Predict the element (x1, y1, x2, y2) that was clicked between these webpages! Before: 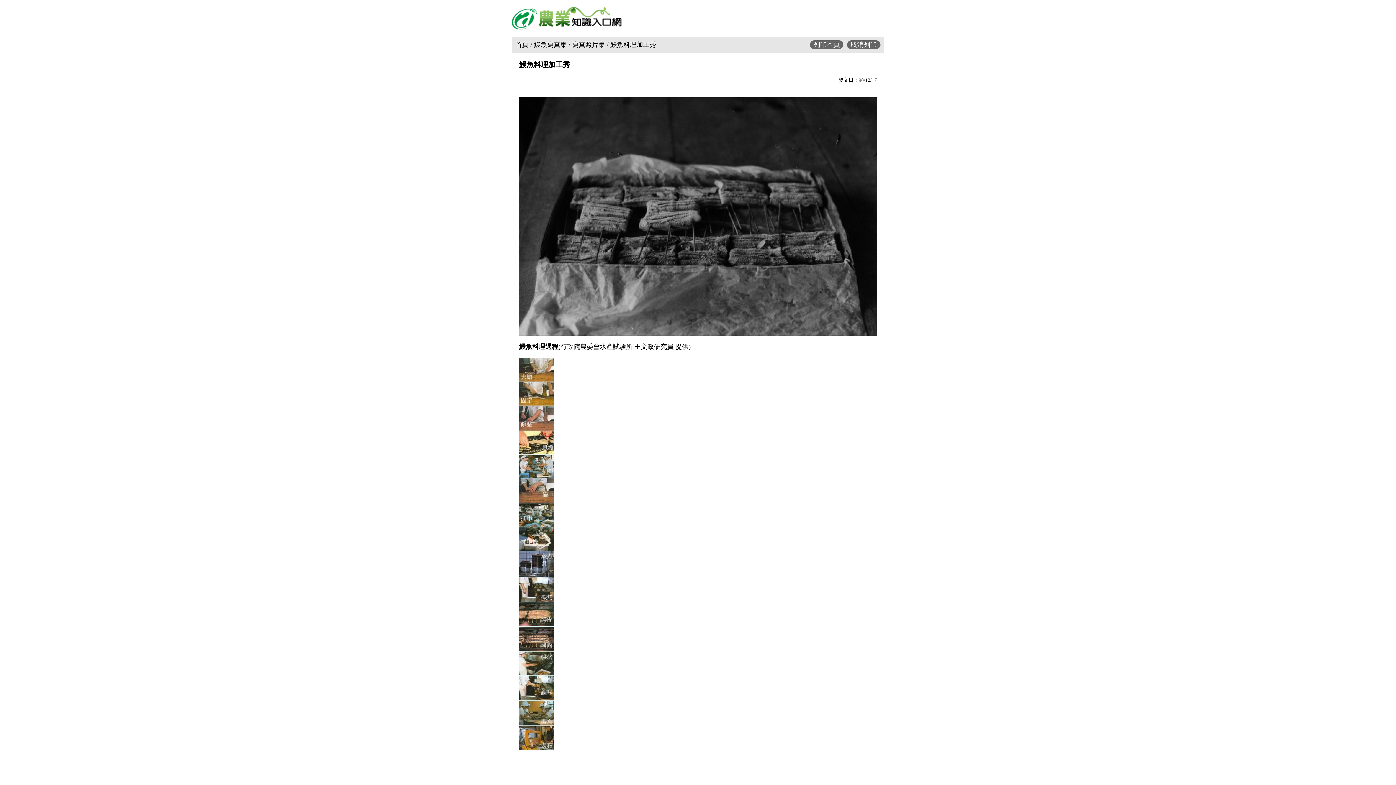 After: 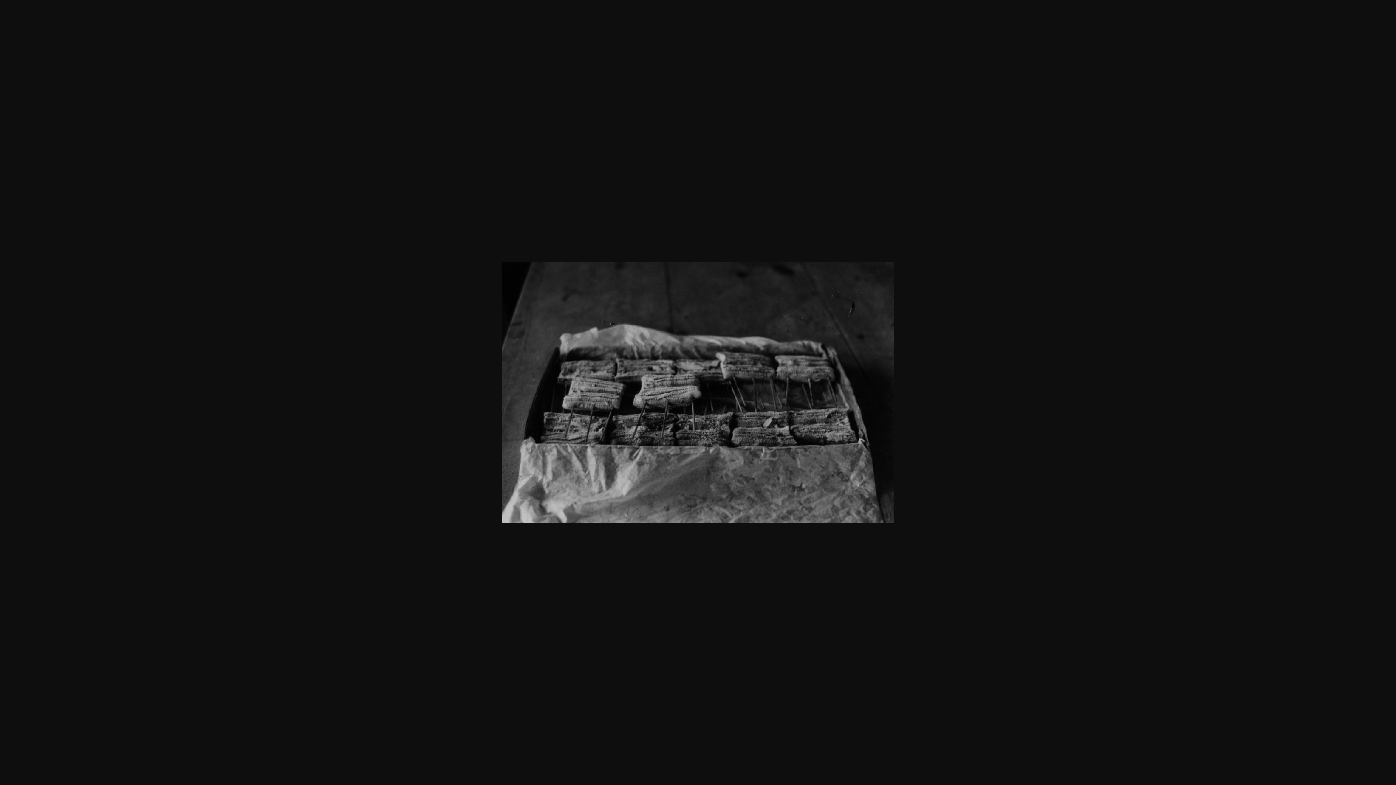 Action: bbox: (519, 330, 877, 337)